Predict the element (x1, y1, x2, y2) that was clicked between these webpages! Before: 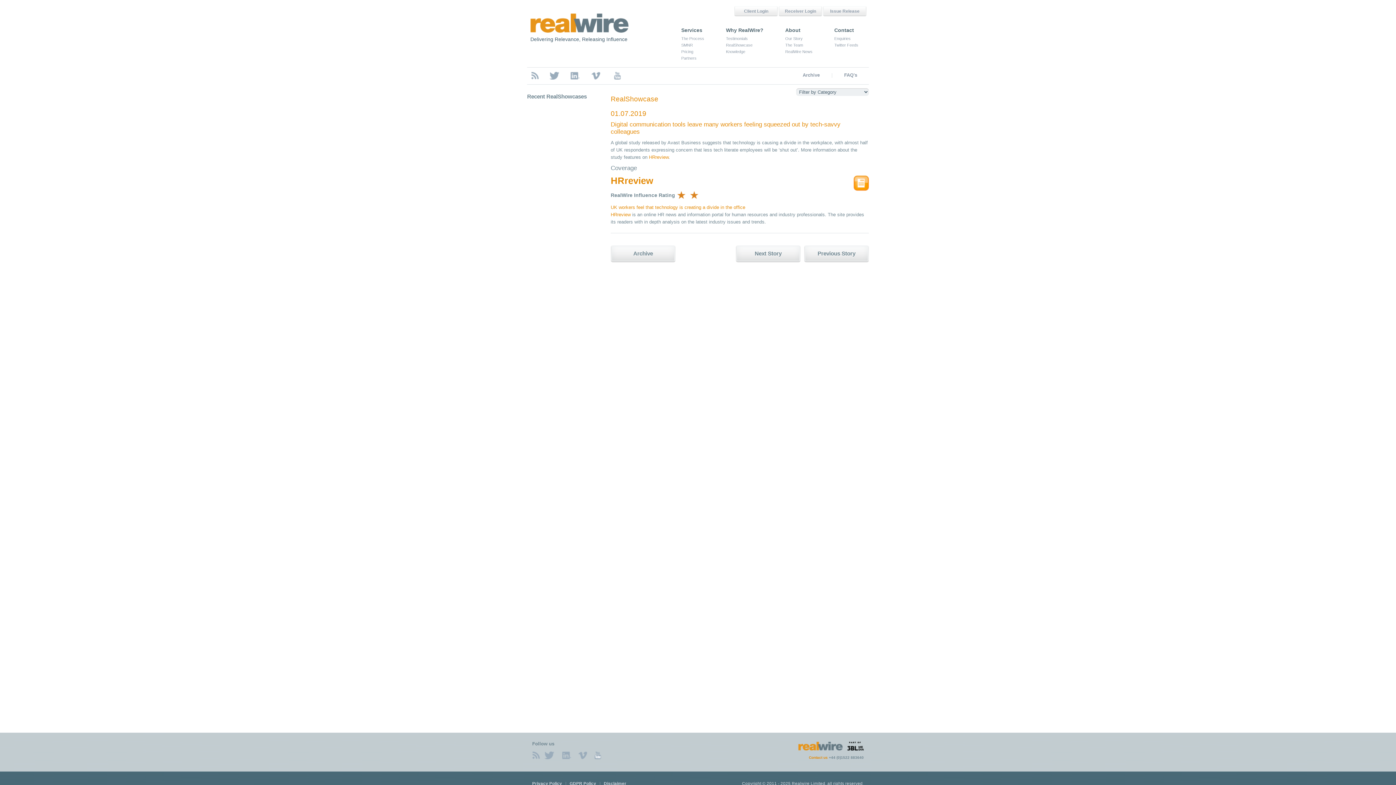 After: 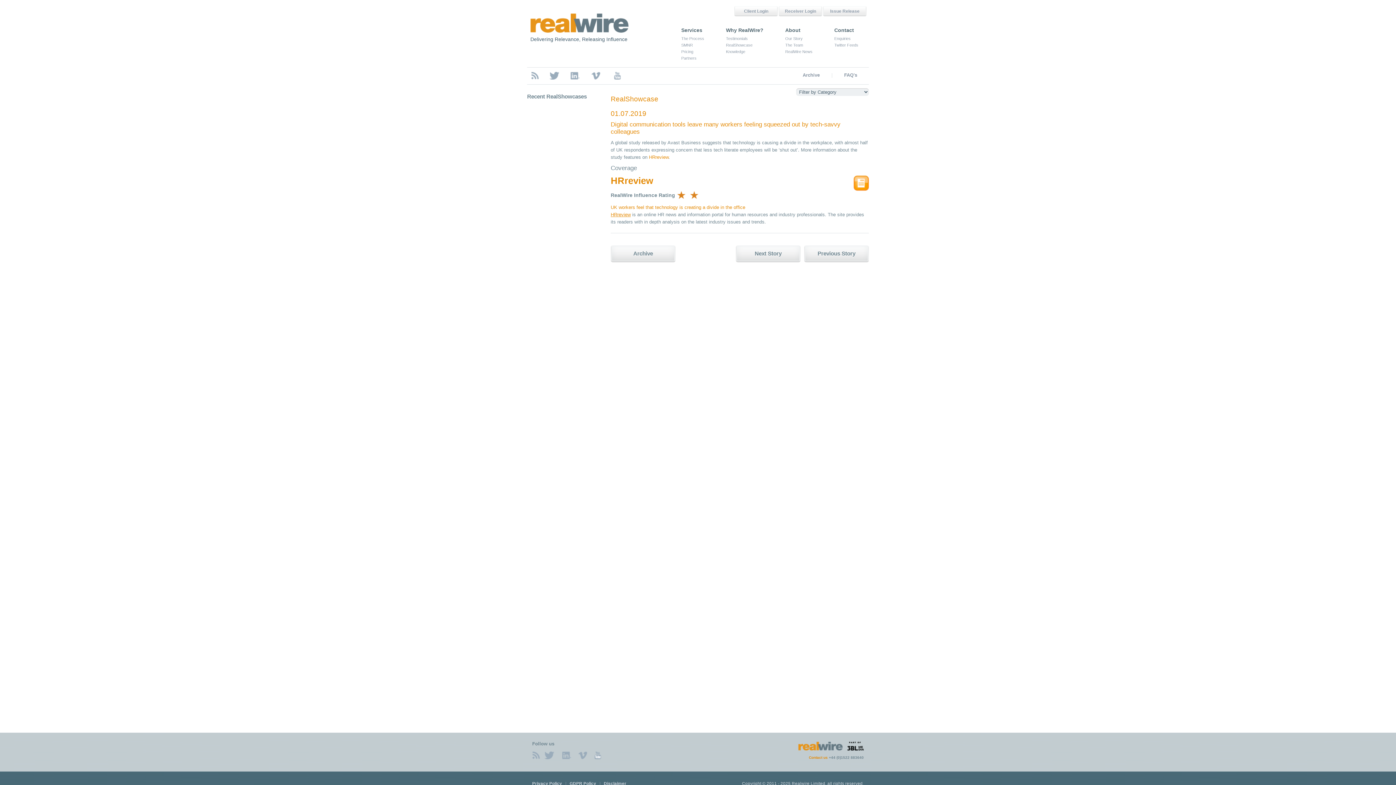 Action: bbox: (610, 212, 630, 217) label: HRreview